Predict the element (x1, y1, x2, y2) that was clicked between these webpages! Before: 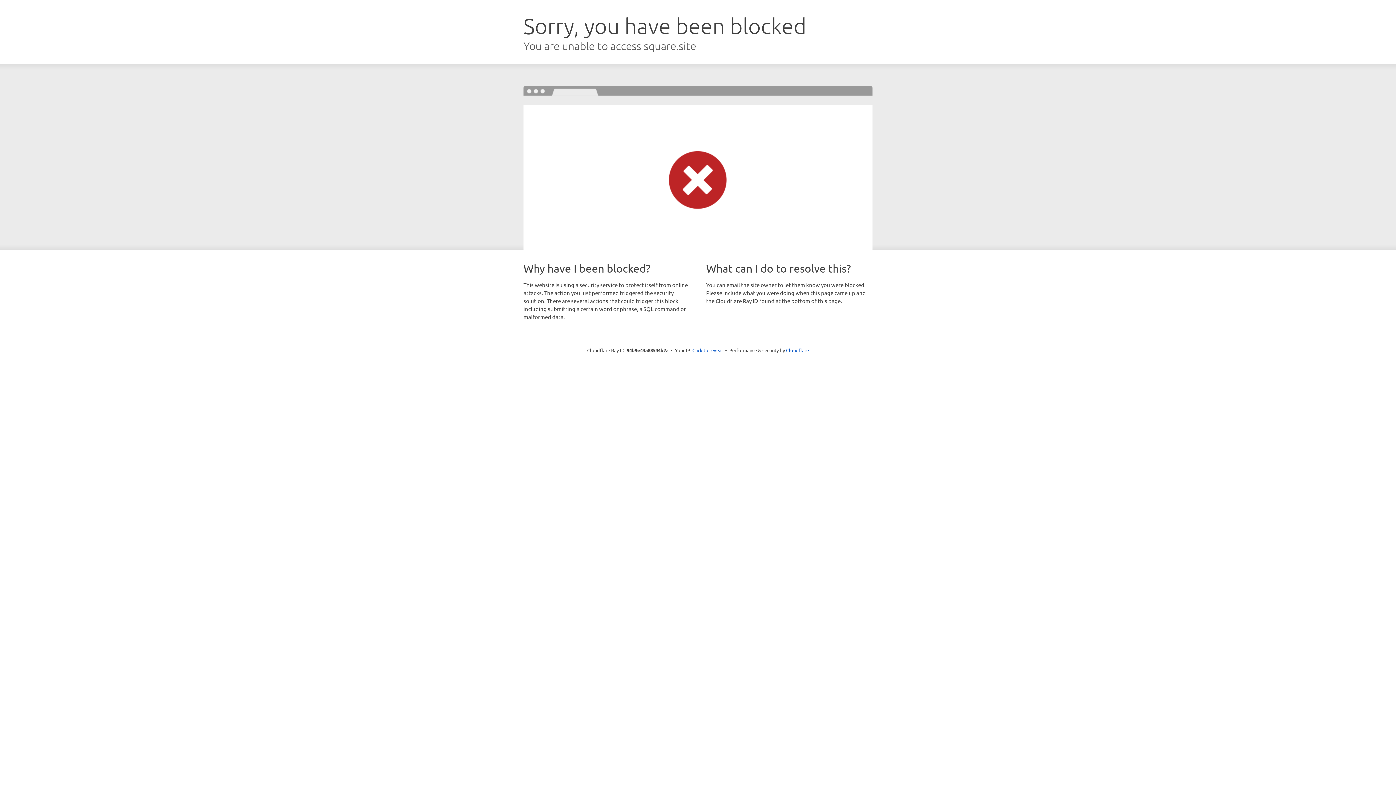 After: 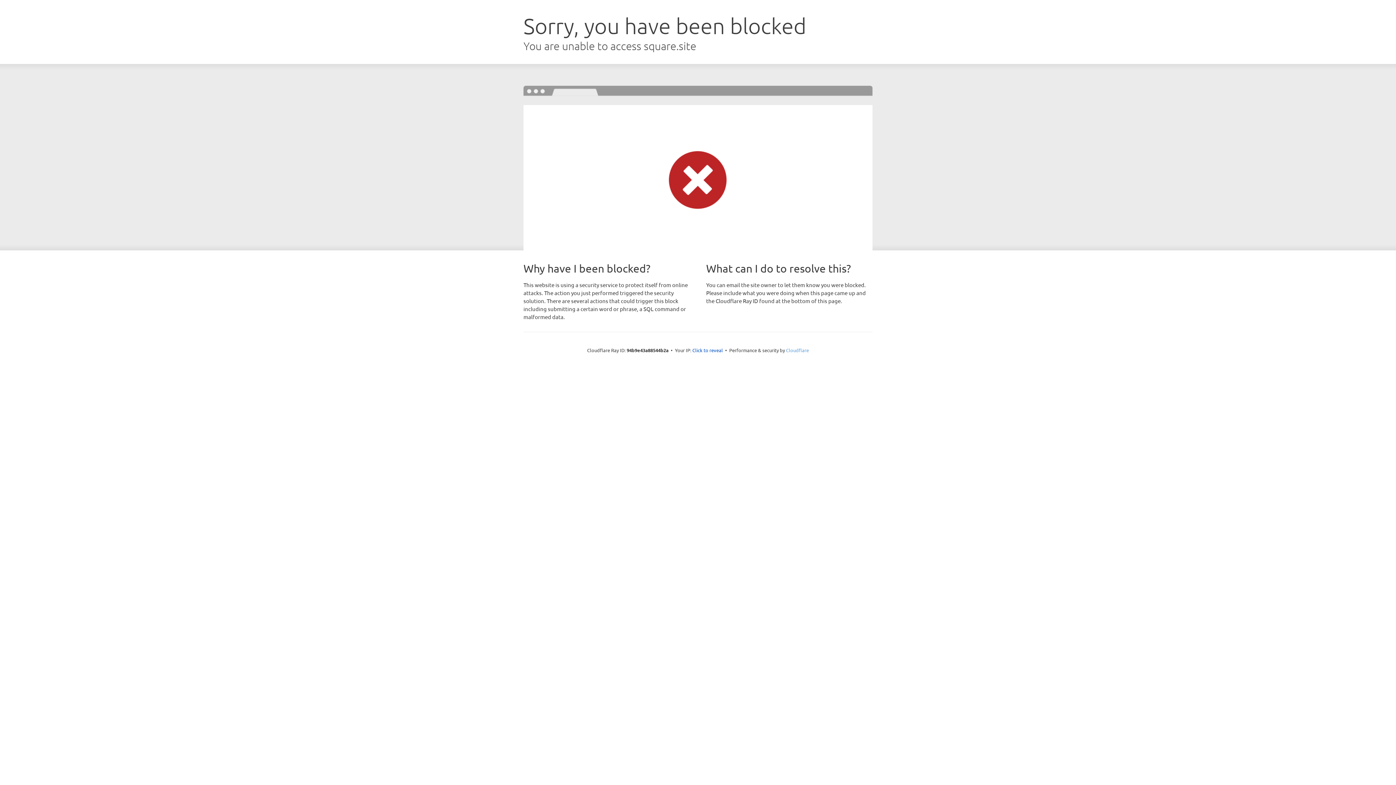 Action: label: Cloudflare bbox: (786, 347, 809, 353)